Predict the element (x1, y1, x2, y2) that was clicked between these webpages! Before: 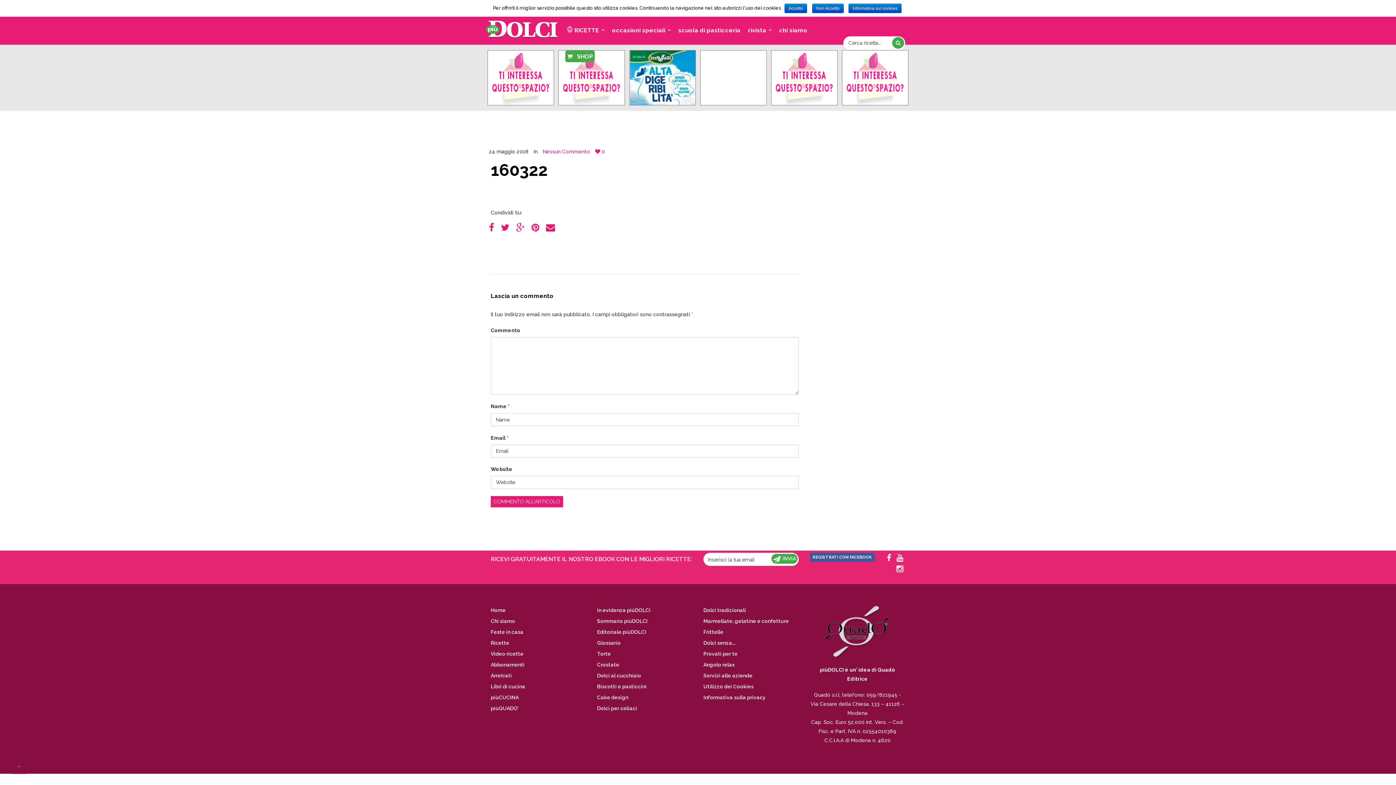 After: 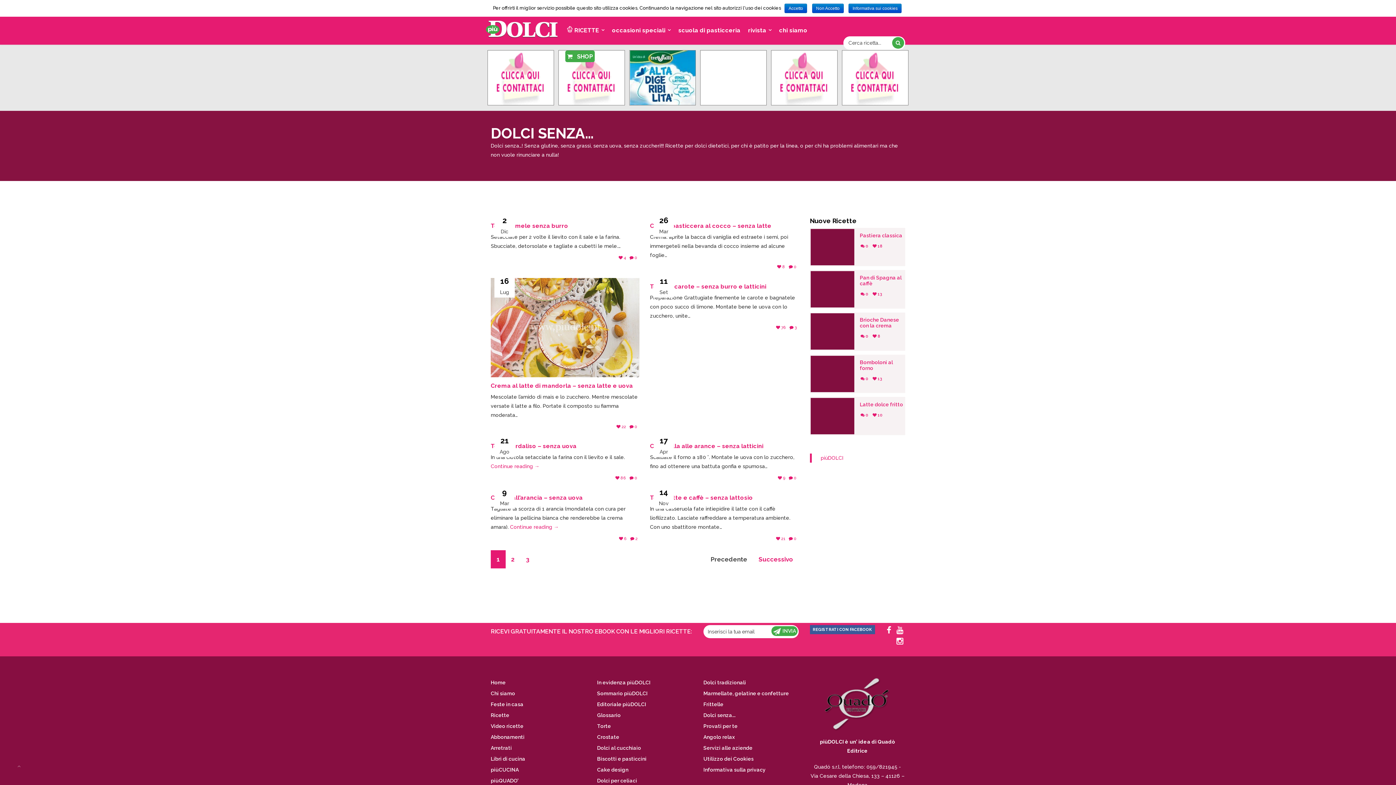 Action: bbox: (703, 640, 735, 646) label: Dolci senza...